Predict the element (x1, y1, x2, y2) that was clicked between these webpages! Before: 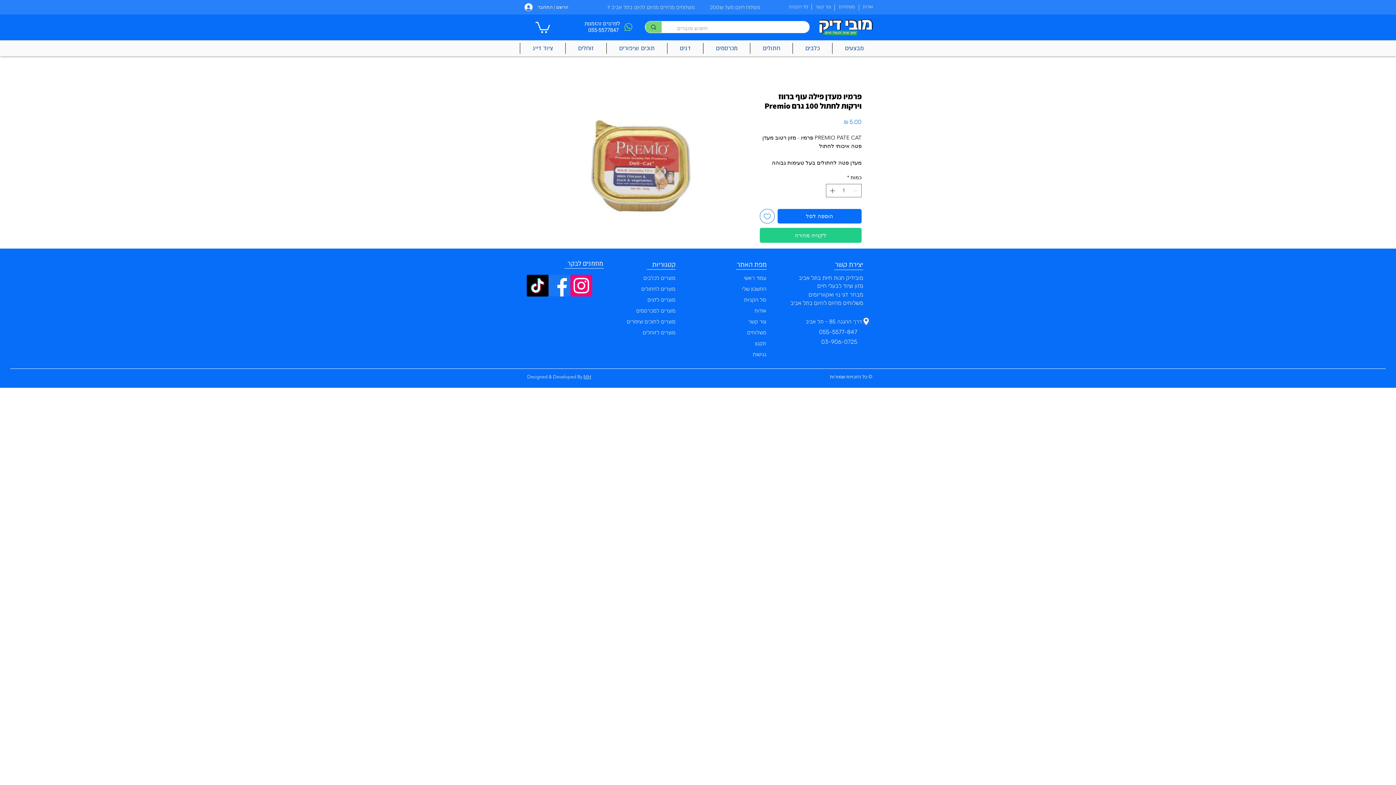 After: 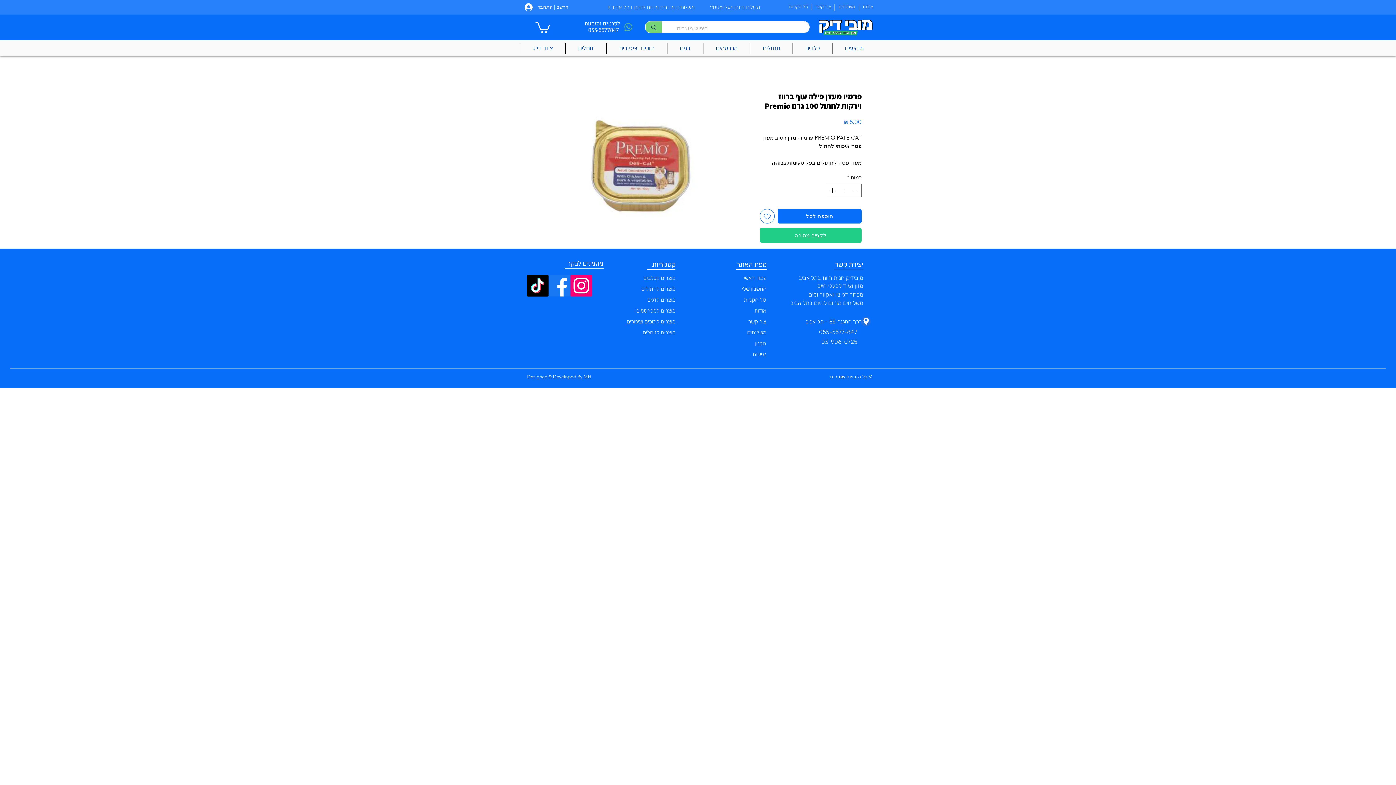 Action: label: Phone bbox: (622, 22, 634, 32)